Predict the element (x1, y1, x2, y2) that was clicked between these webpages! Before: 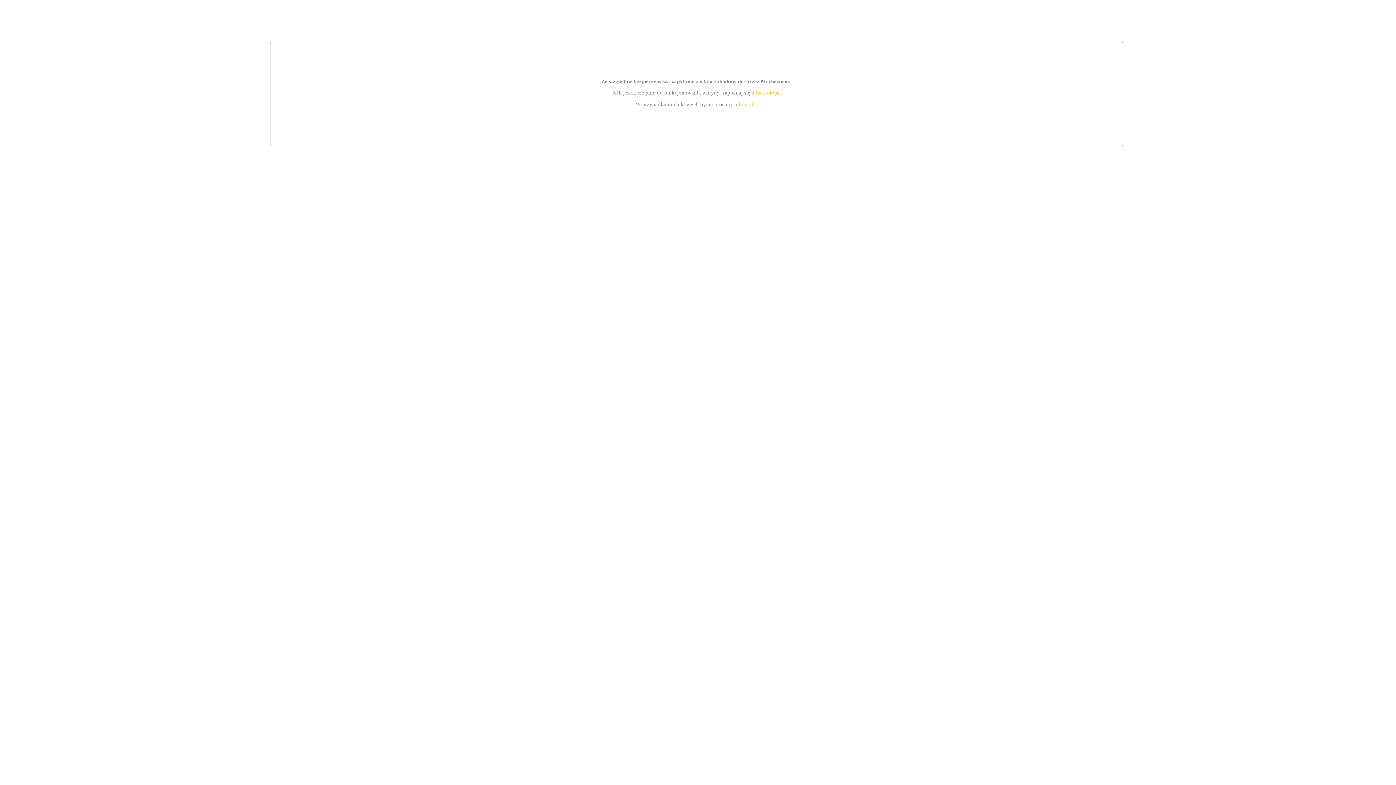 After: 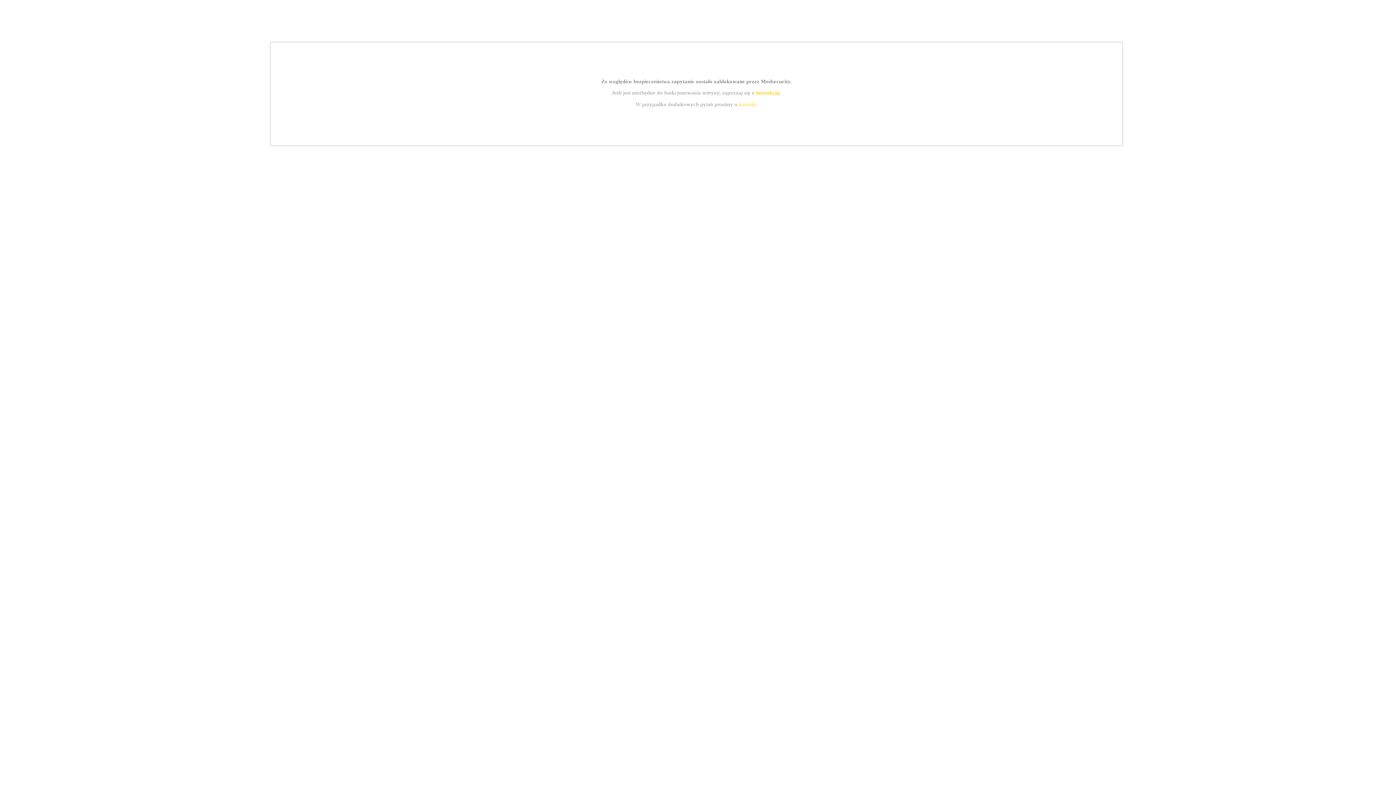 Action: bbox: (739, 101, 756, 107) label: kontakt